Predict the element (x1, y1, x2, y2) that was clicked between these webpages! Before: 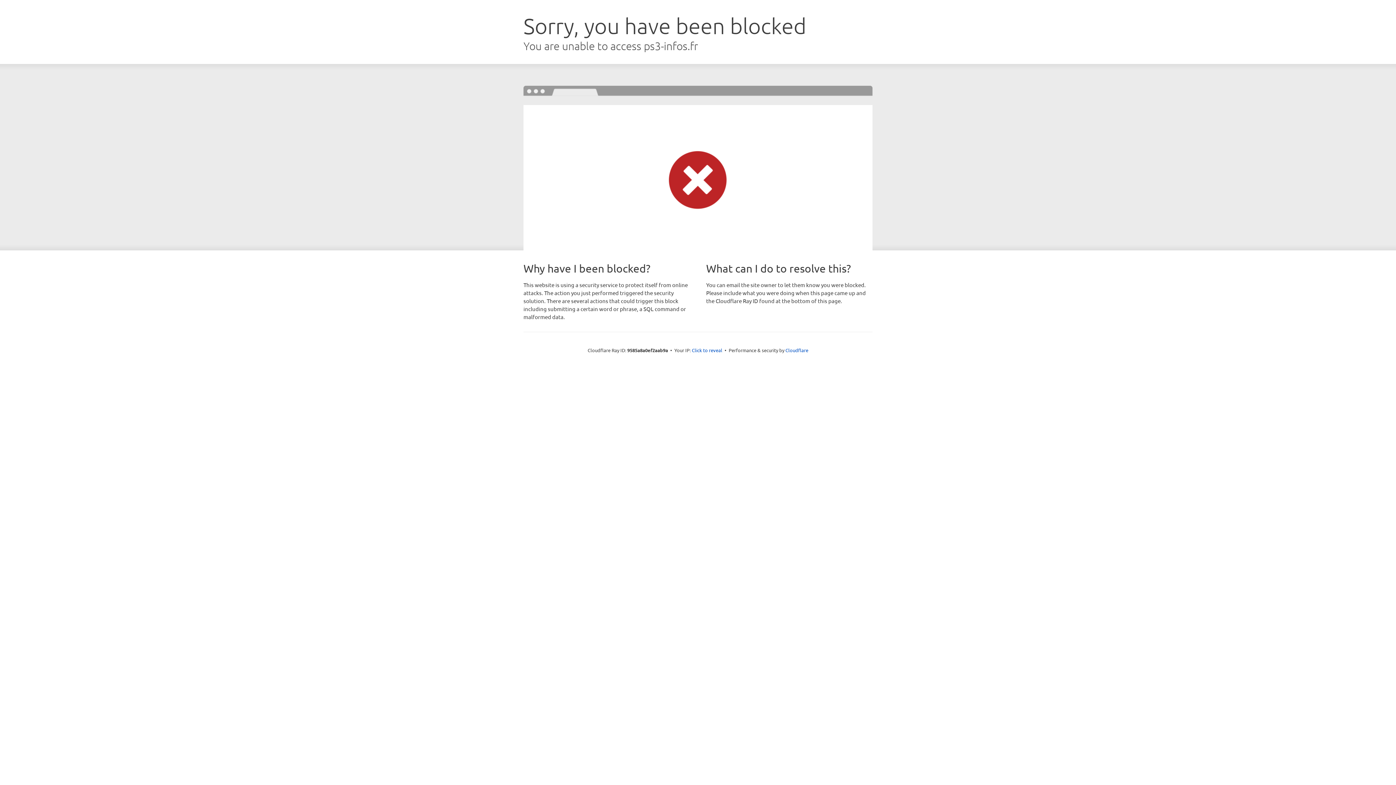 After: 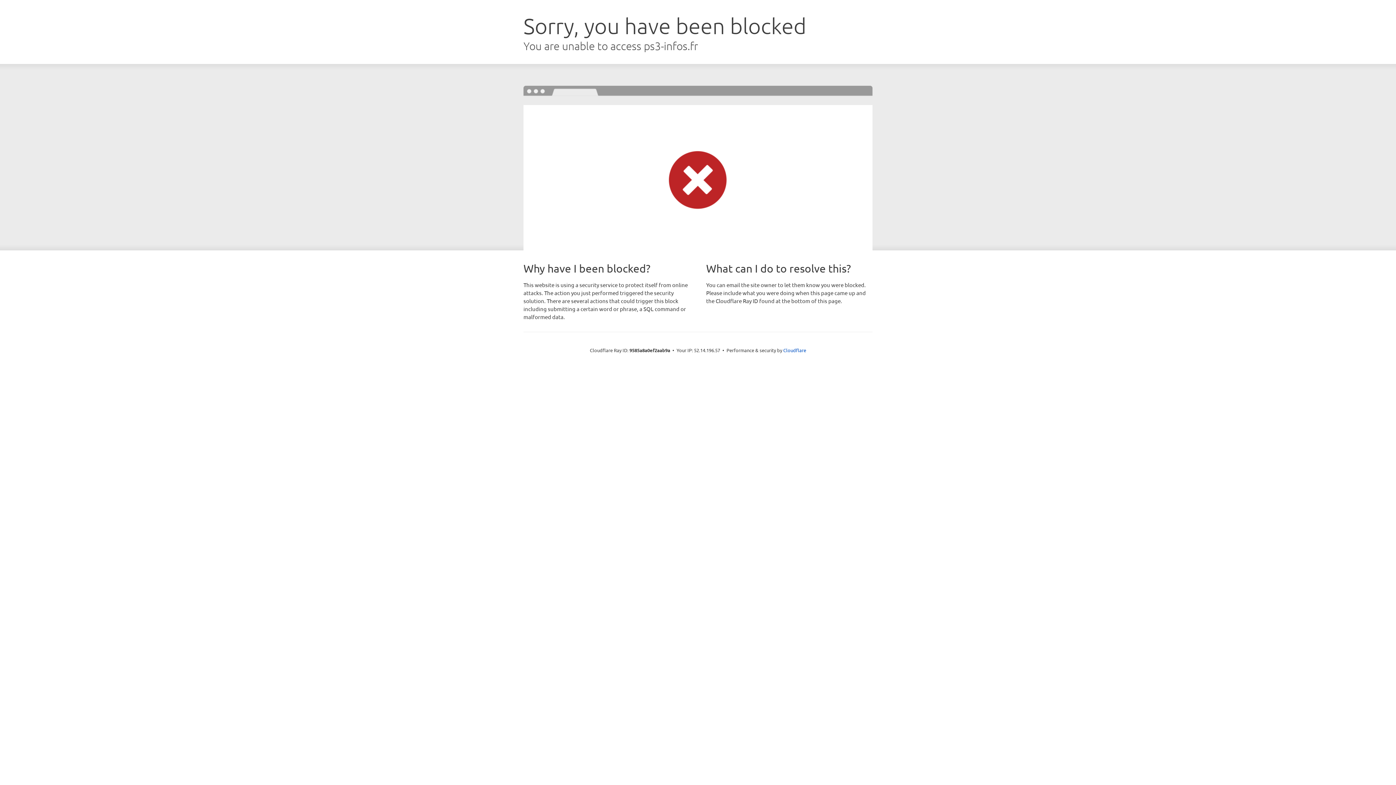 Action: bbox: (692, 346, 722, 353) label: Click to reveal